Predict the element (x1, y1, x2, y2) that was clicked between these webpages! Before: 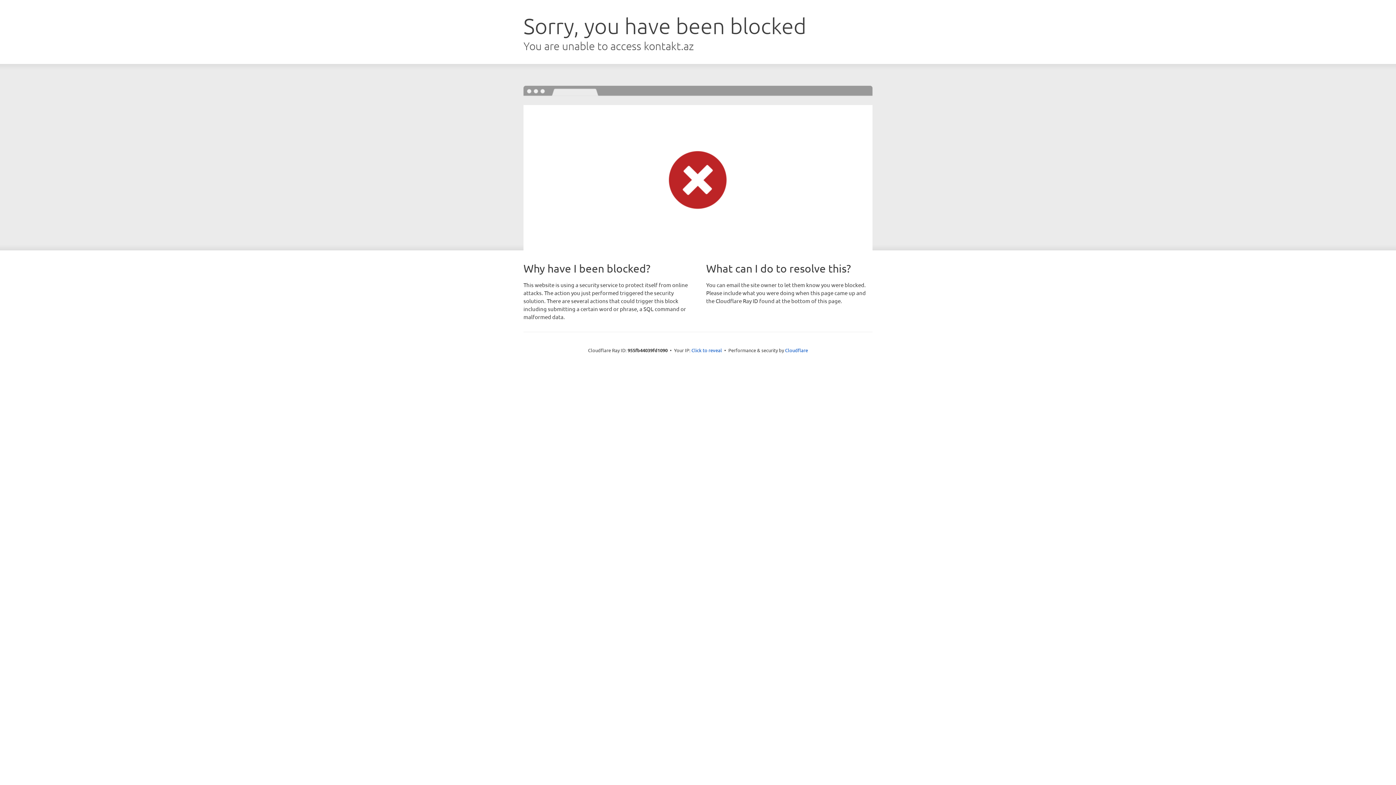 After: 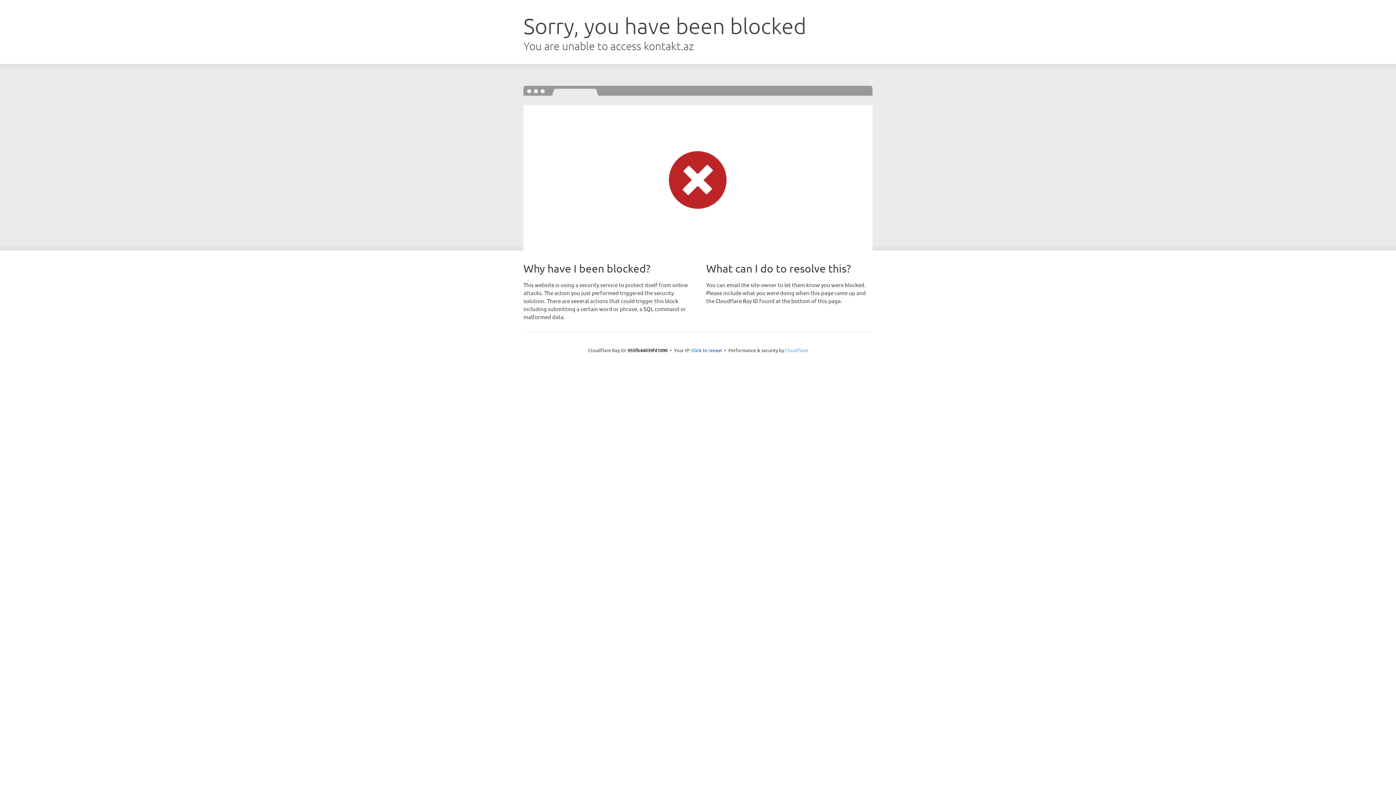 Action: bbox: (785, 347, 808, 353) label: Cloudflare